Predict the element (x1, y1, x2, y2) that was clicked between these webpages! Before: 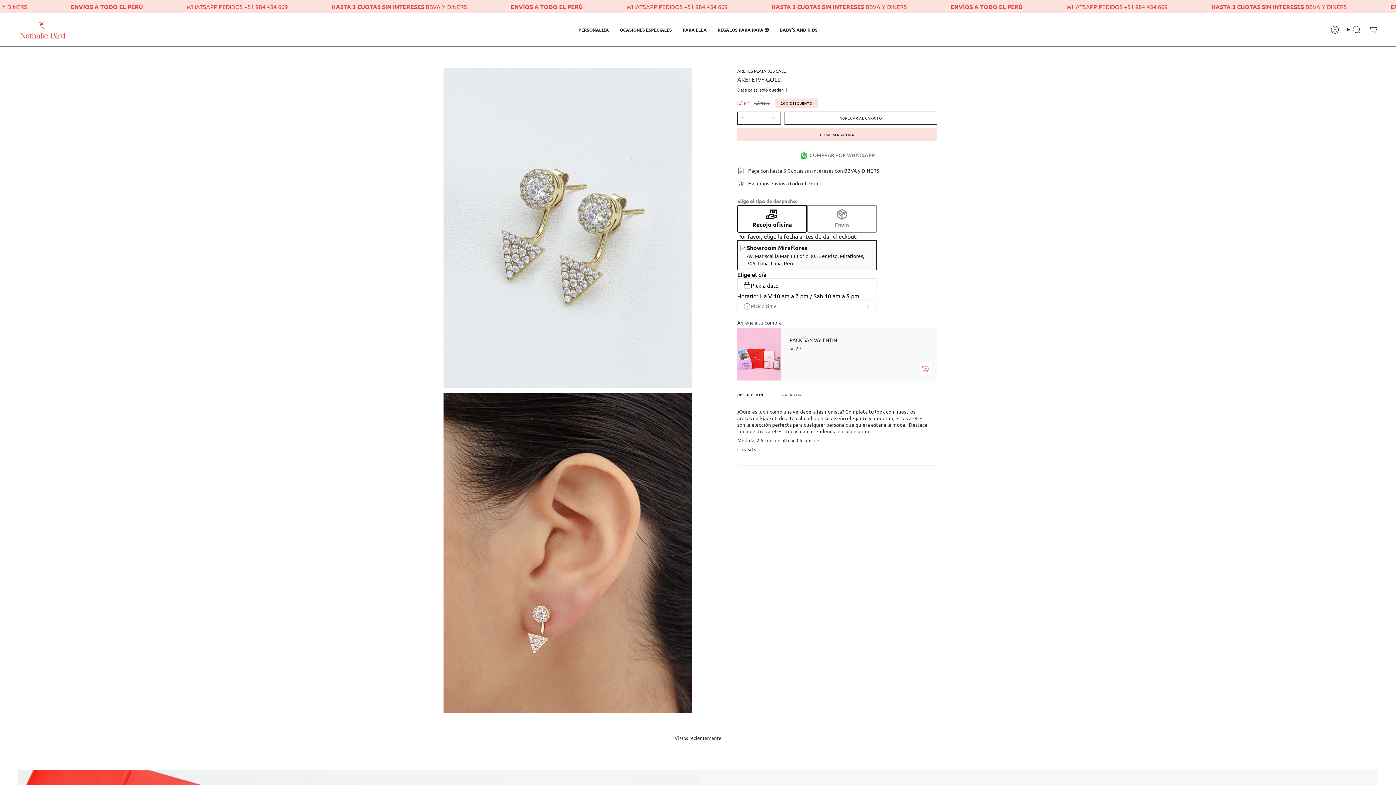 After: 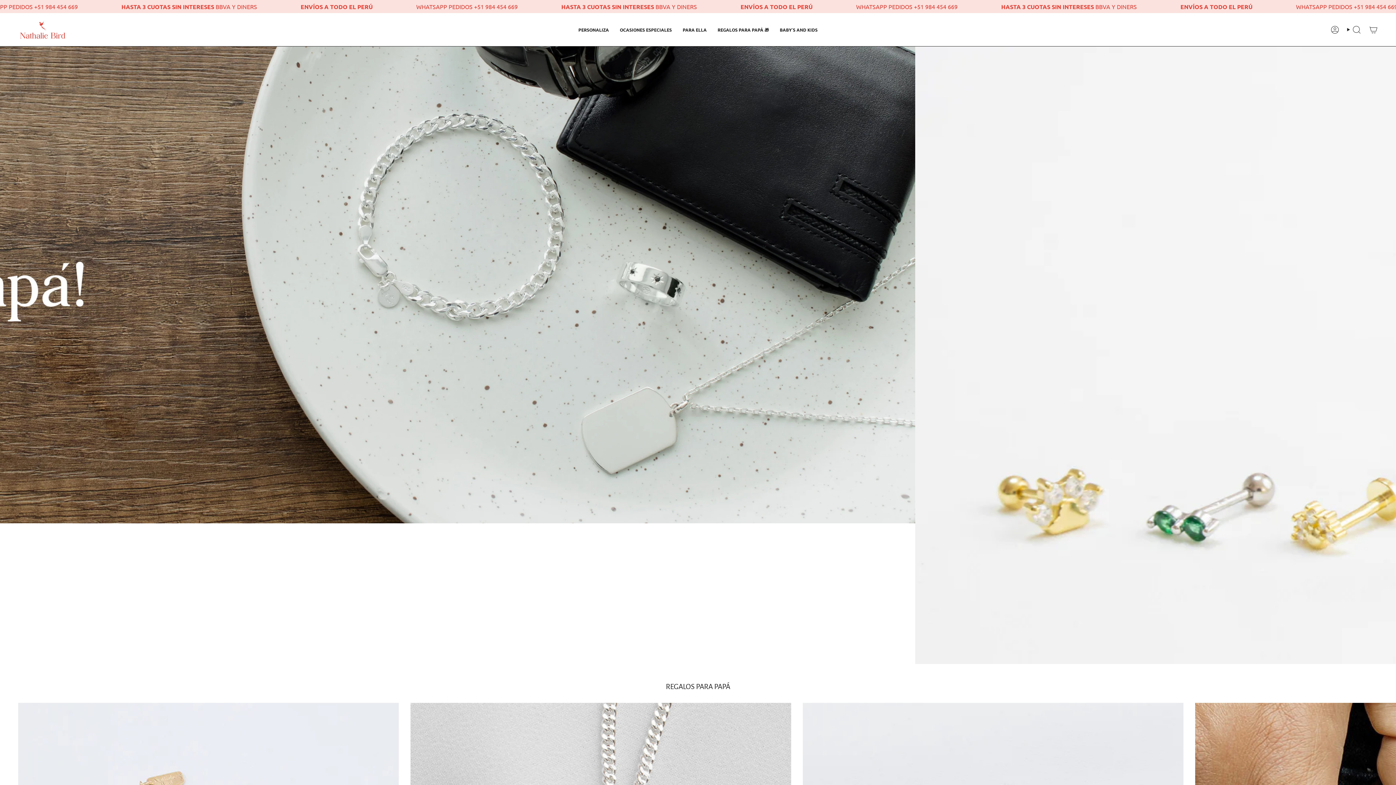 Action: bbox: (614, 18, 677, 40) label: OCASIONES ESPECIALES